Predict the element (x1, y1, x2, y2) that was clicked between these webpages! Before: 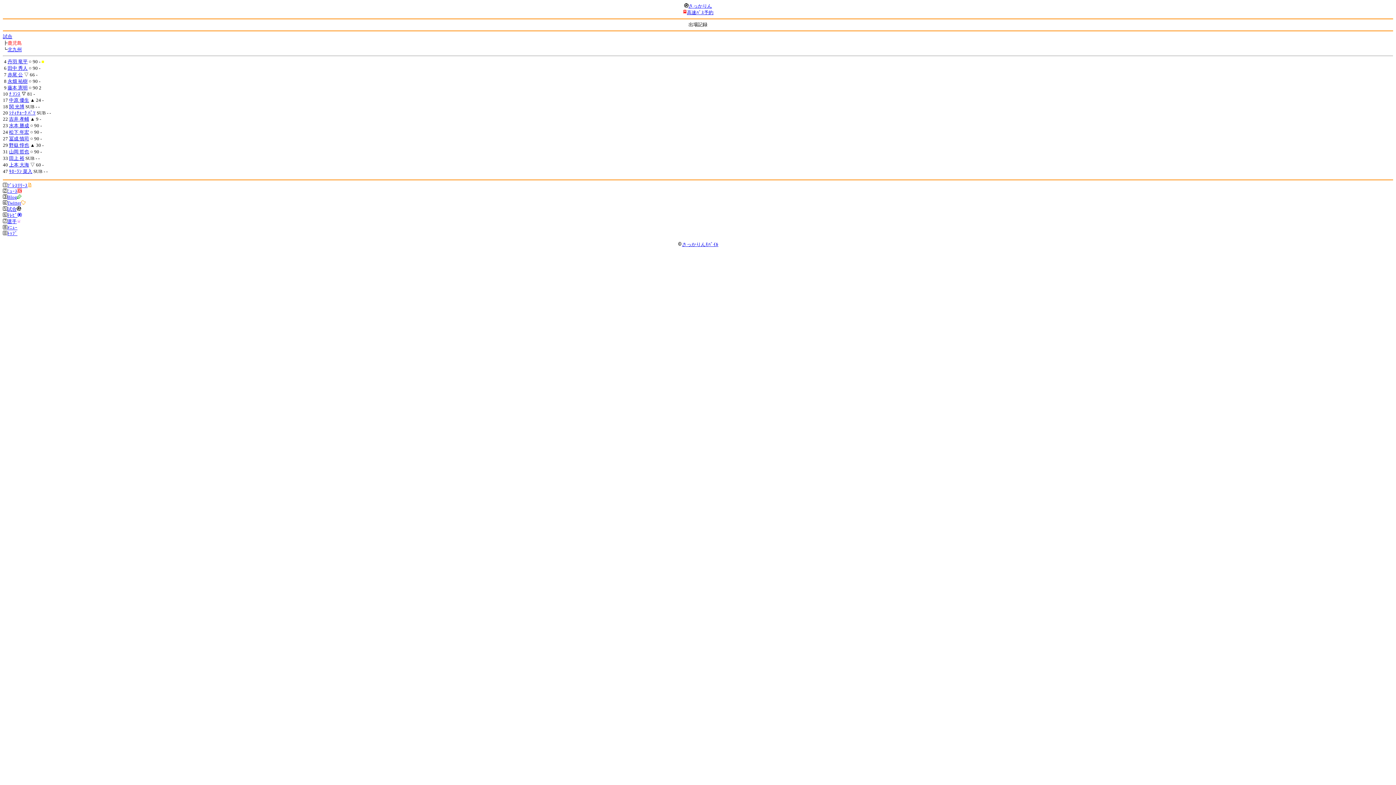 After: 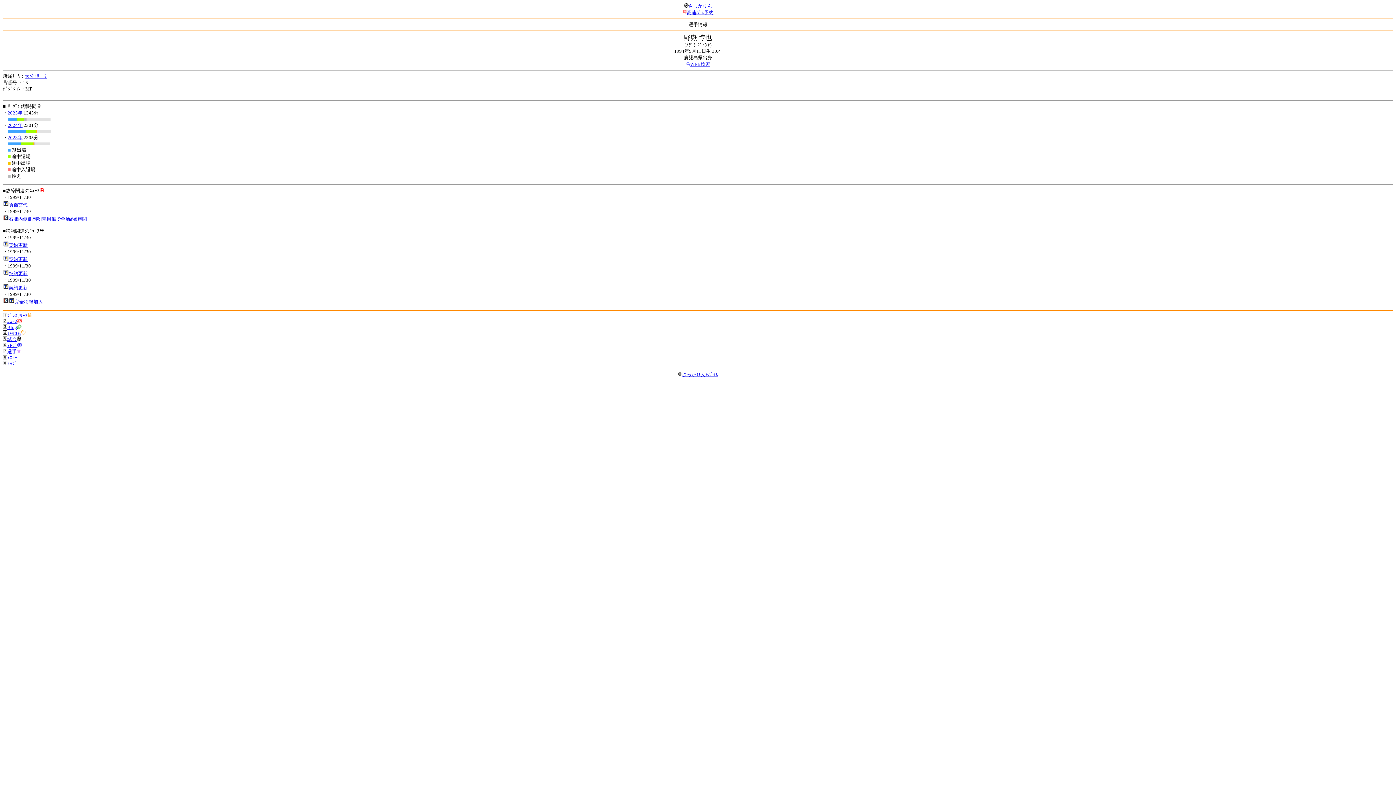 Action: bbox: (9, 142, 29, 148) label: 野嶽 惇也